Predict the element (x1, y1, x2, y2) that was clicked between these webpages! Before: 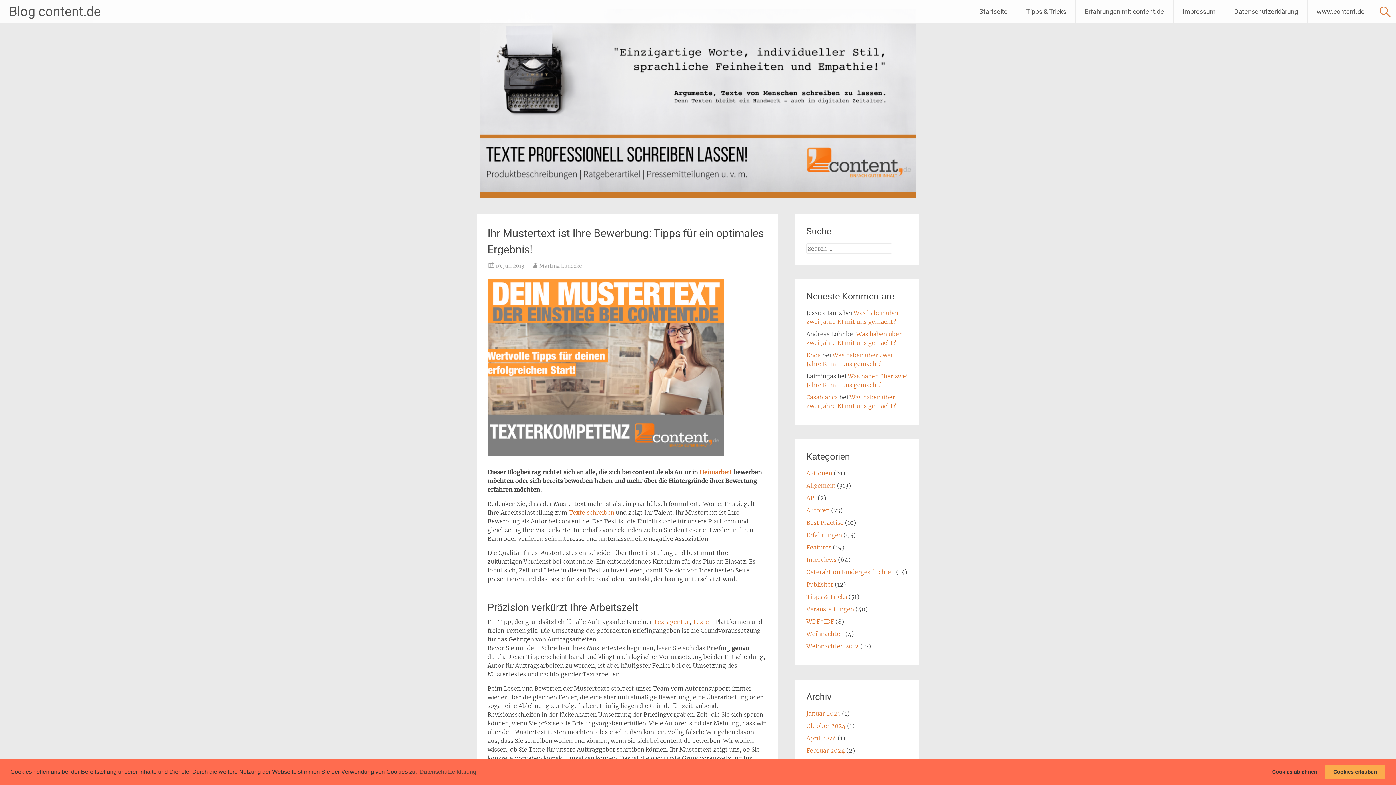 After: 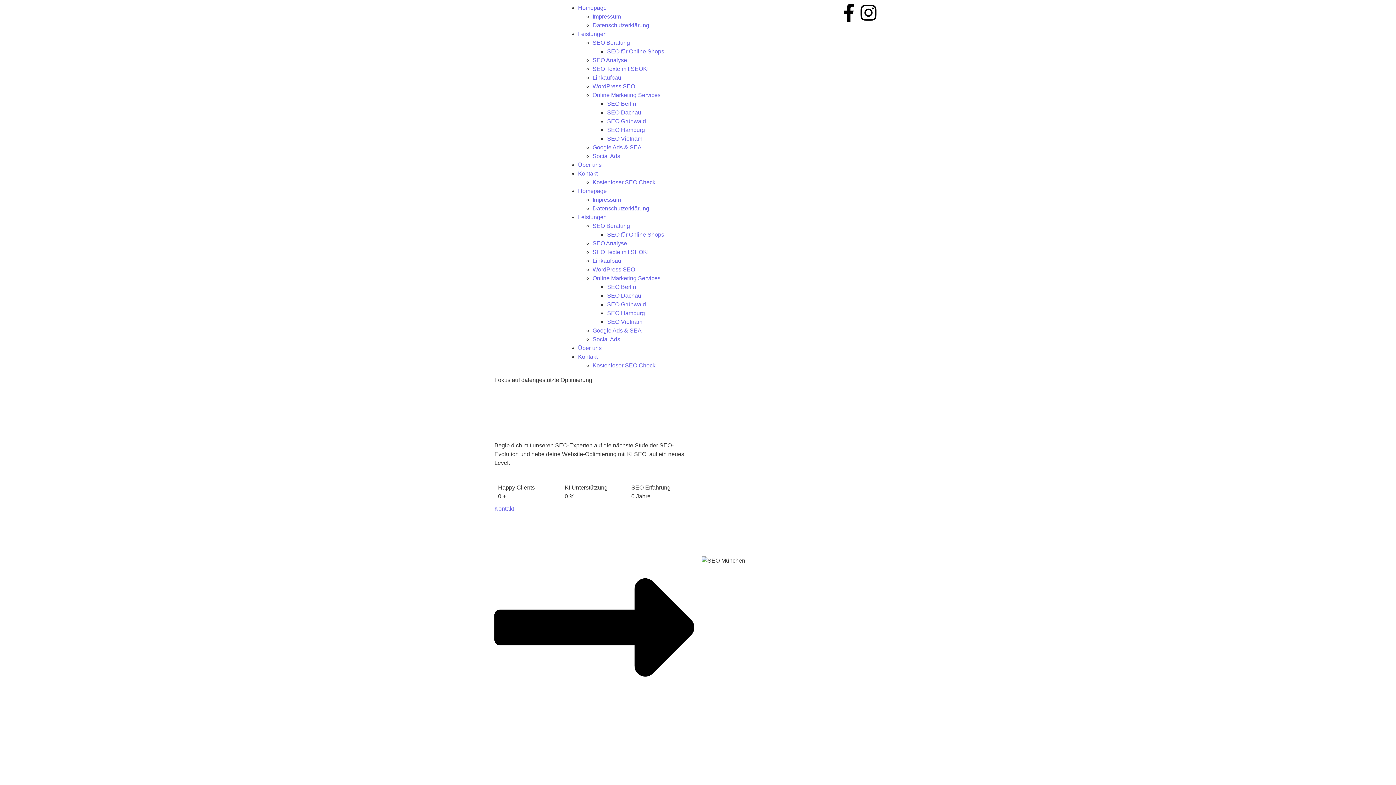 Action: bbox: (806, 351, 821, 358) label: Khoa